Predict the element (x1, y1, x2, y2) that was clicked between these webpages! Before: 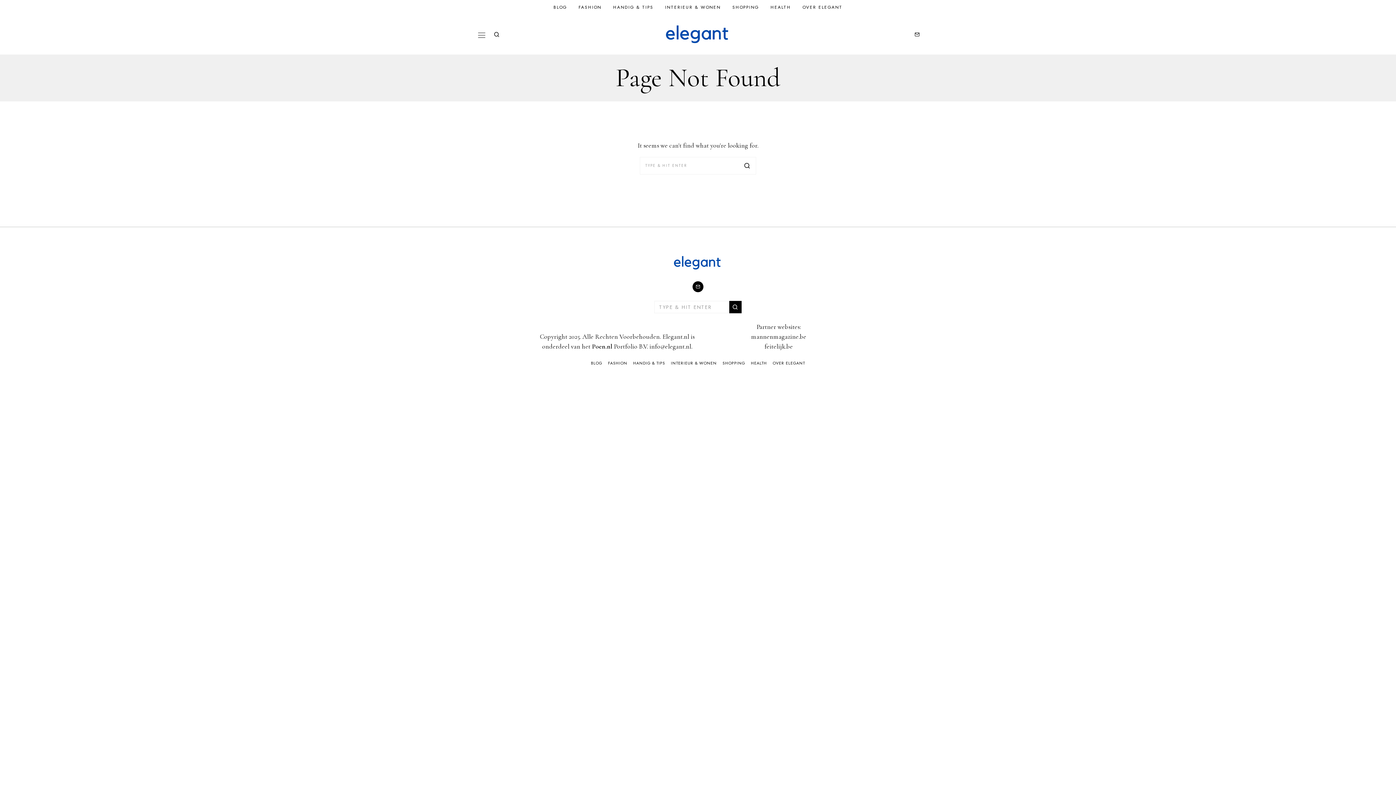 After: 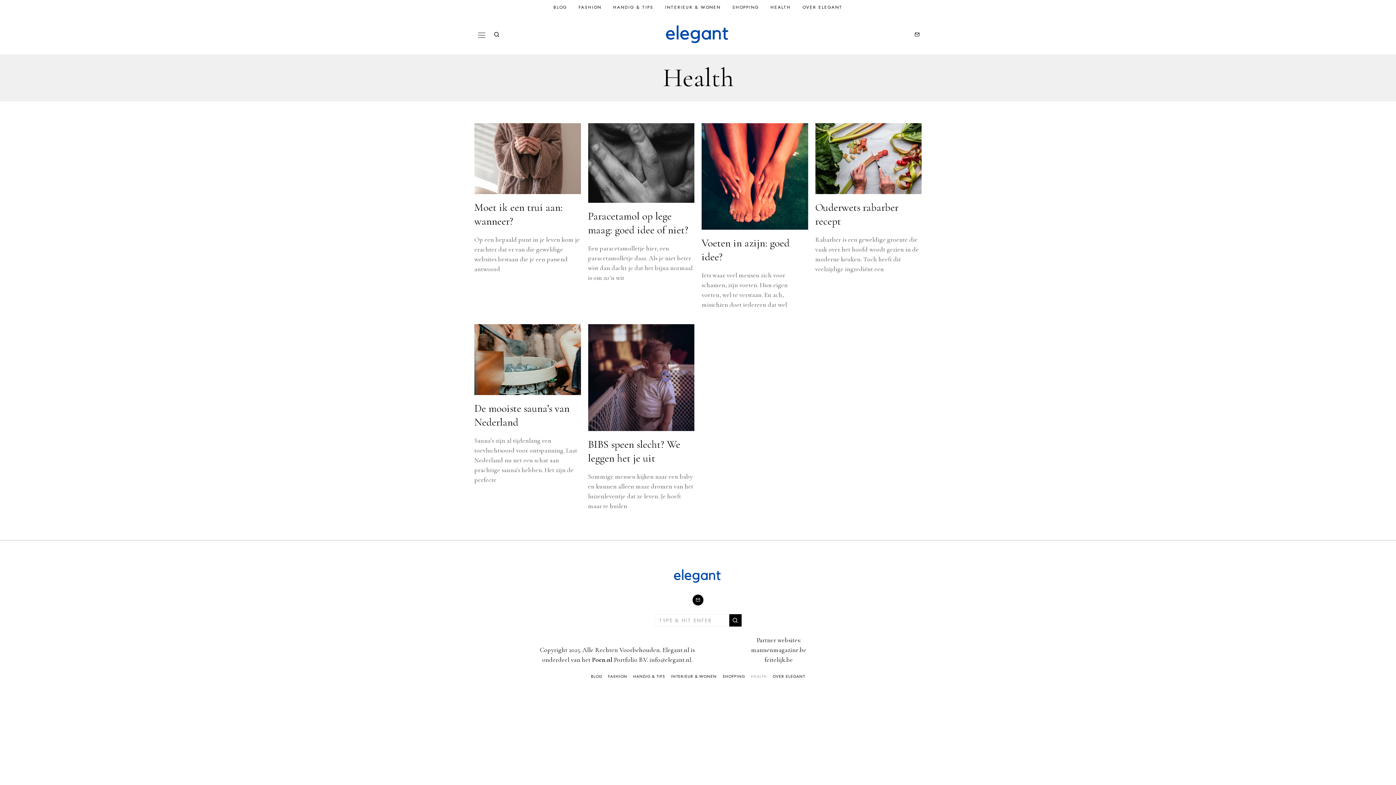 Action: bbox: (751, 360, 767, 366) label: HEALTH